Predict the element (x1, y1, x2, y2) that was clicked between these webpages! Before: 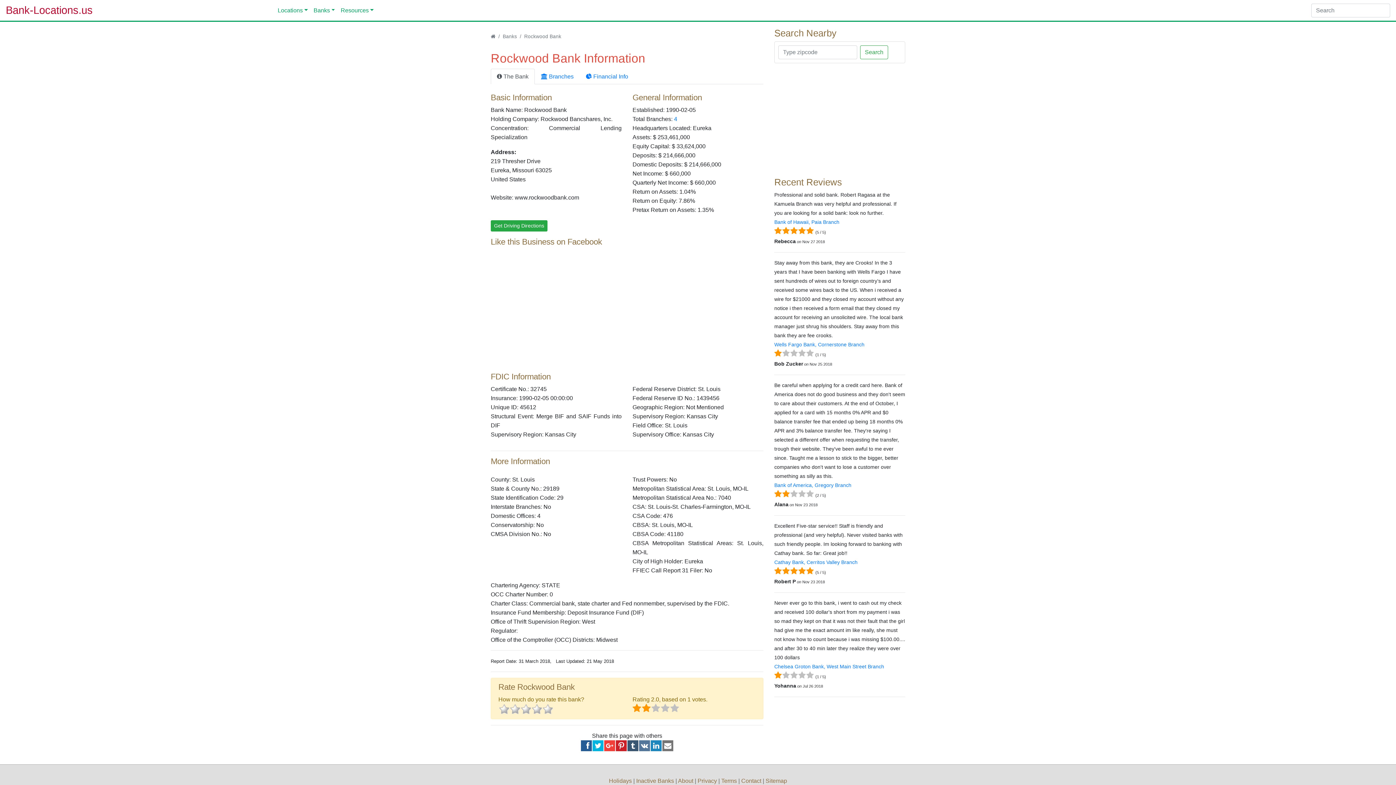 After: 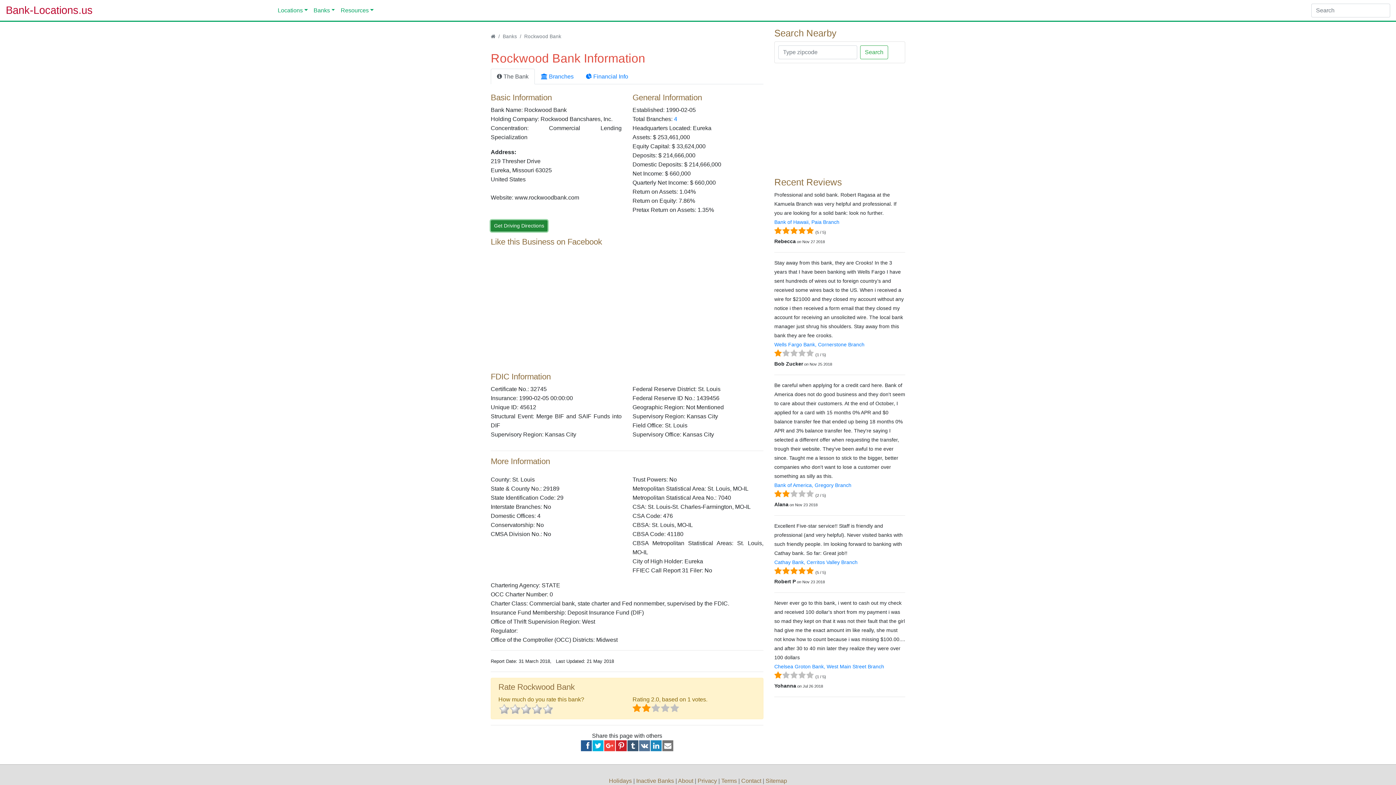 Action: label: Get Driving Directions bbox: (490, 220, 547, 231)